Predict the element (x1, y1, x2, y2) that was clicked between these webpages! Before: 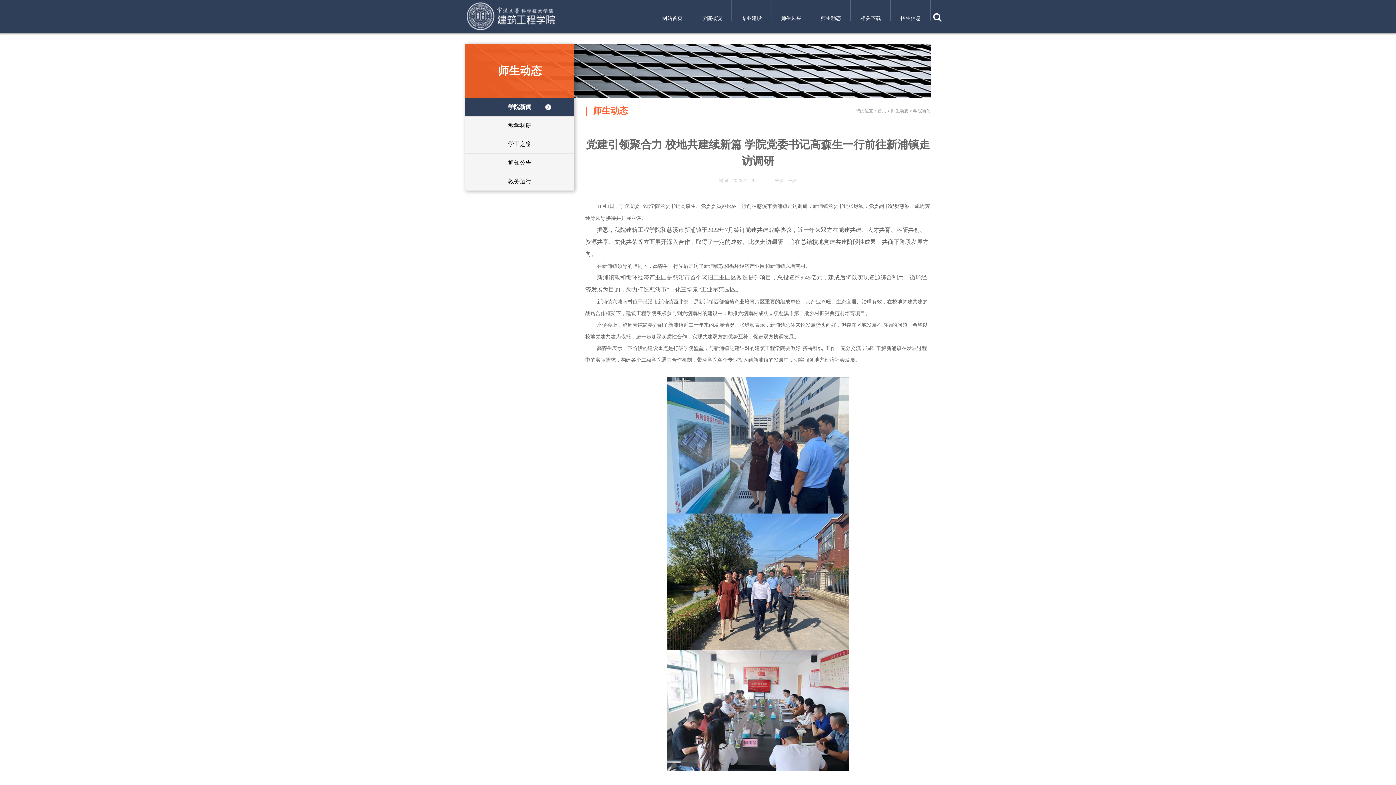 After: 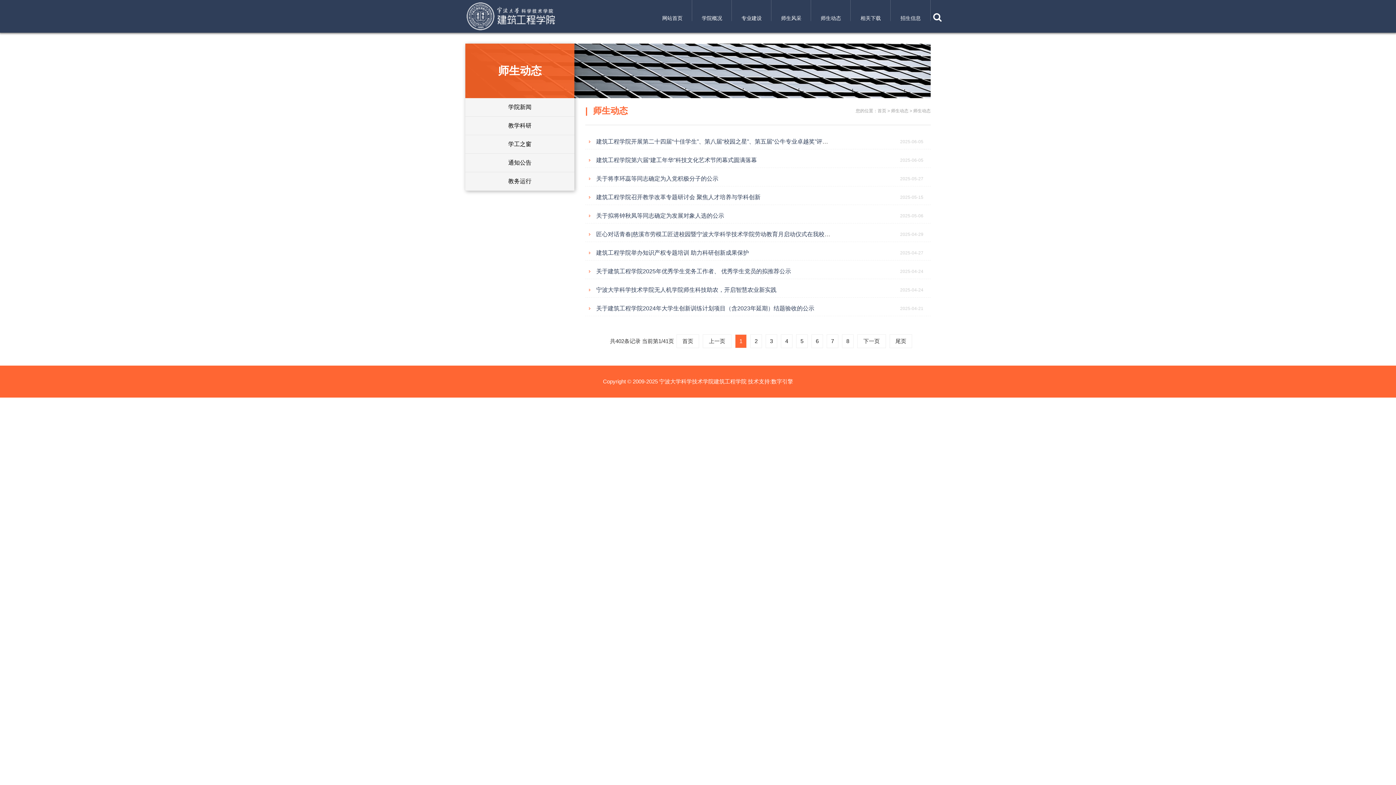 Action: label: 师生动态 bbox: (891, 108, 908, 113)